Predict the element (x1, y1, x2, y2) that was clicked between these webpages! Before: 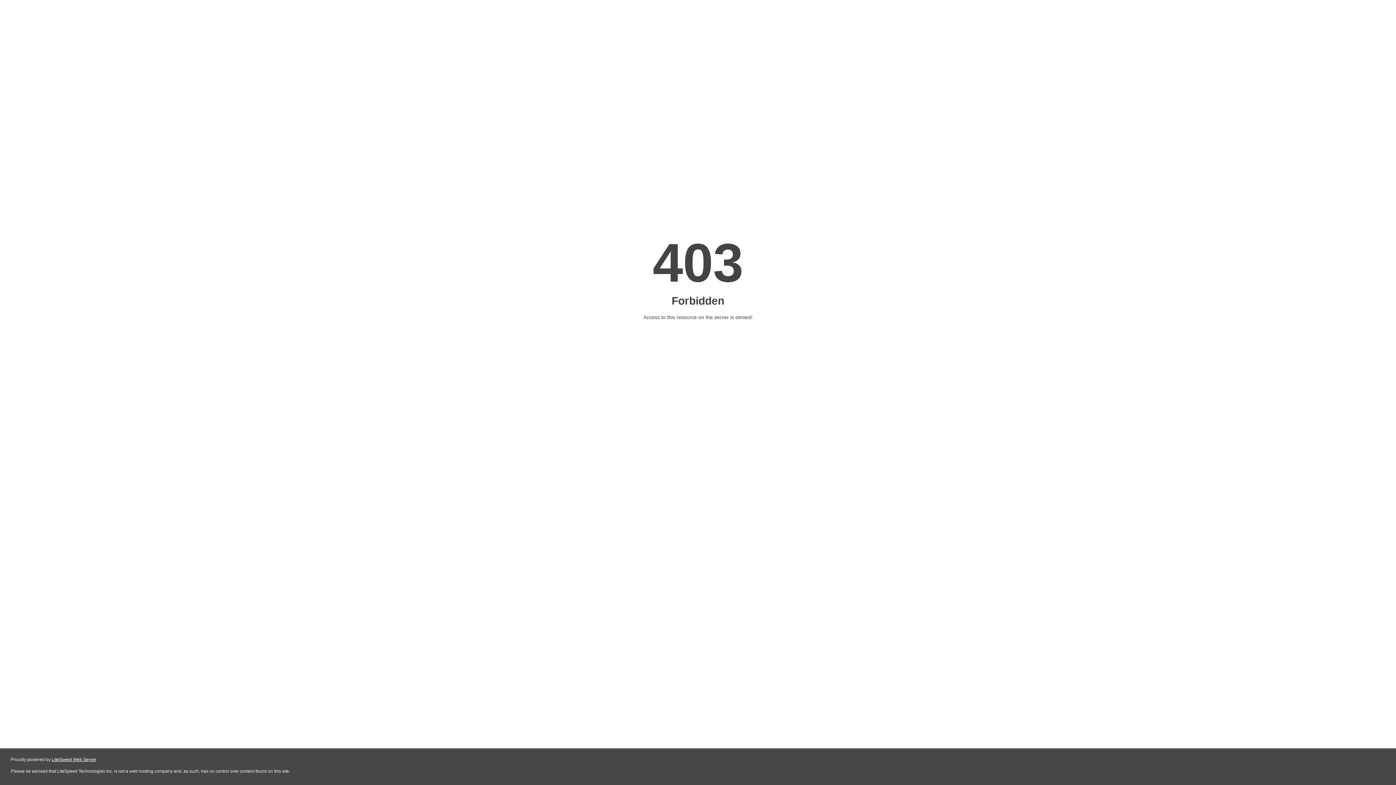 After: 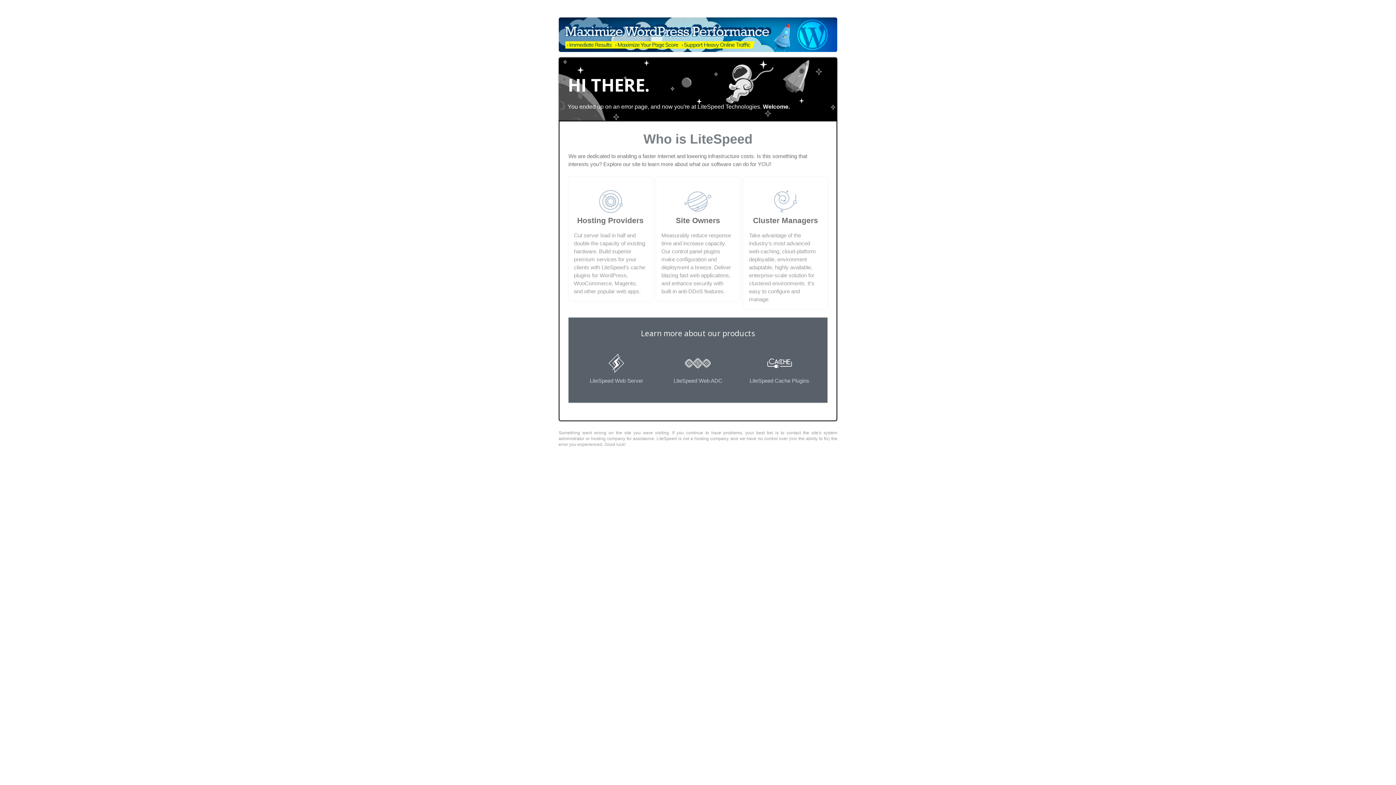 Action: label: LiteSpeed Web Server bbox: (51, 757, 96, 762)